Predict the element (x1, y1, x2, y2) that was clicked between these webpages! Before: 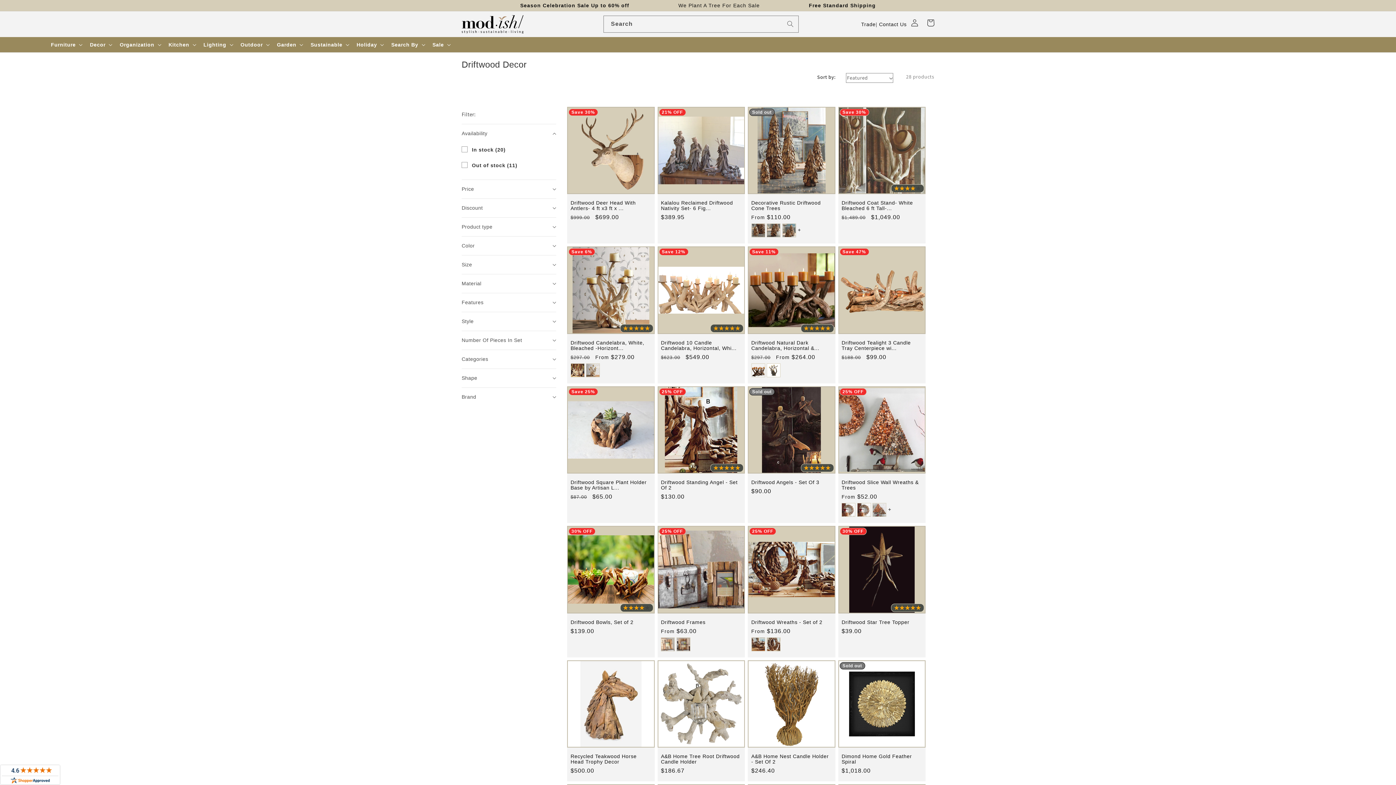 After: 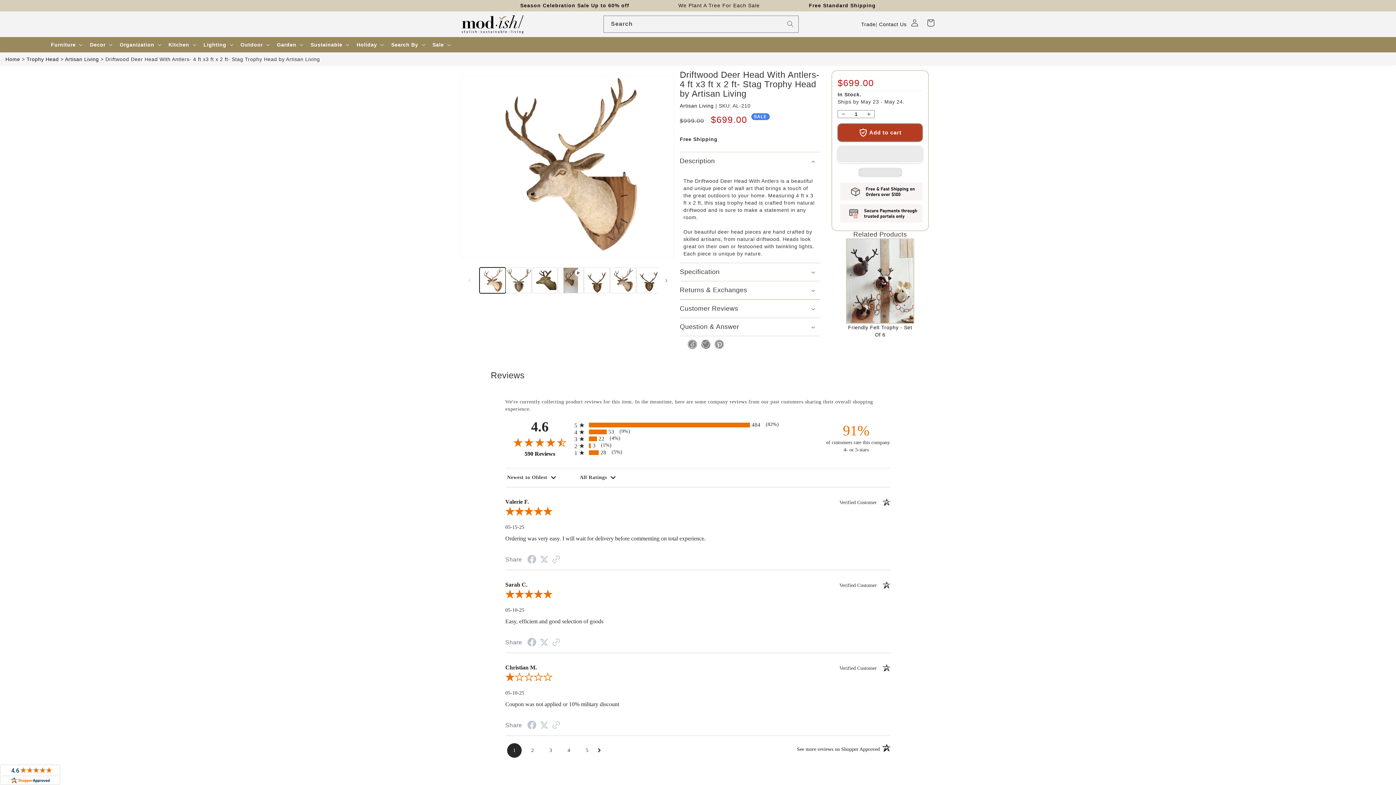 Action: bbox: (570, 200, 651, 211) label: Driftwood Deer Head With Antlers- 4 ft x3 ft x ...